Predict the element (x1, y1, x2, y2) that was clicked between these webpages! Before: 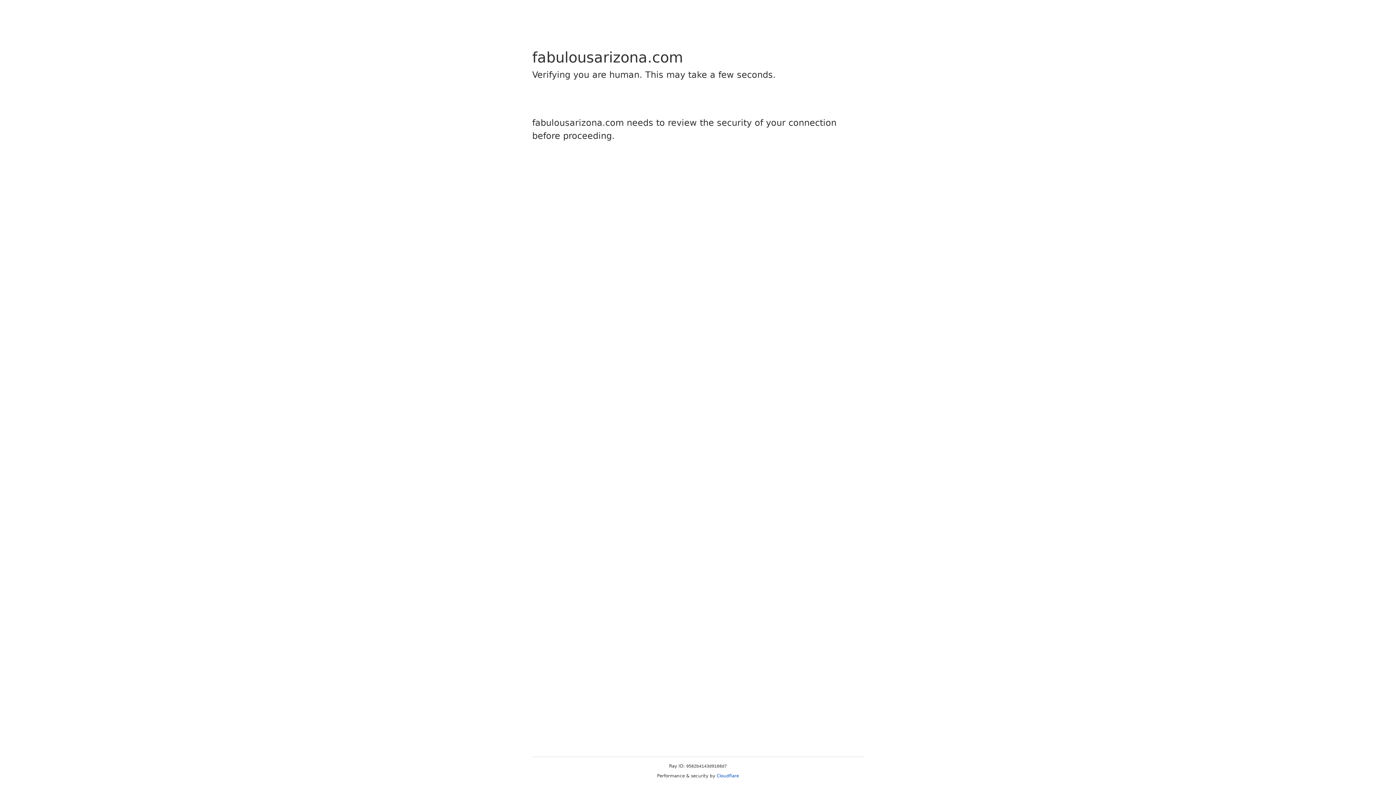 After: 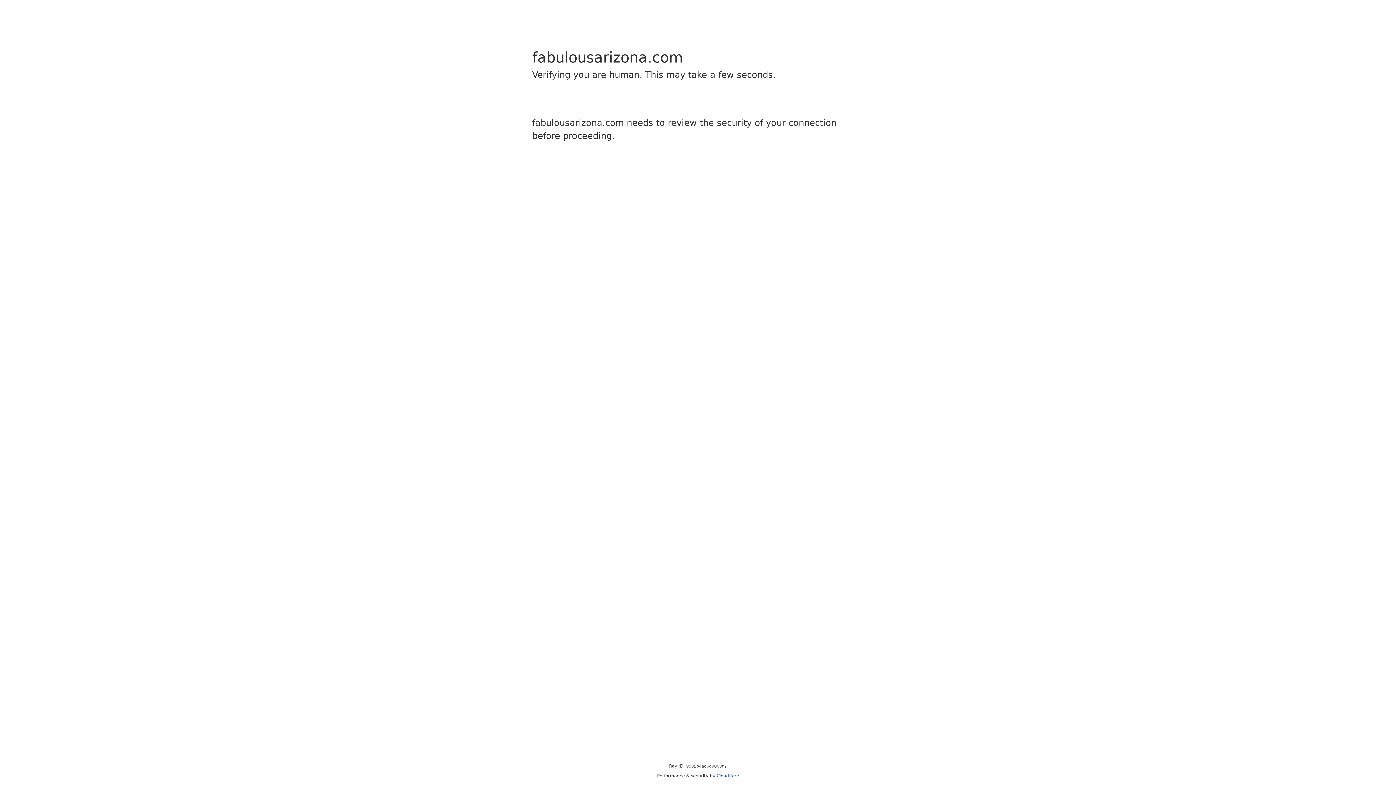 Action: label: Cloudflare bbox: (716, 773, 739, 778)